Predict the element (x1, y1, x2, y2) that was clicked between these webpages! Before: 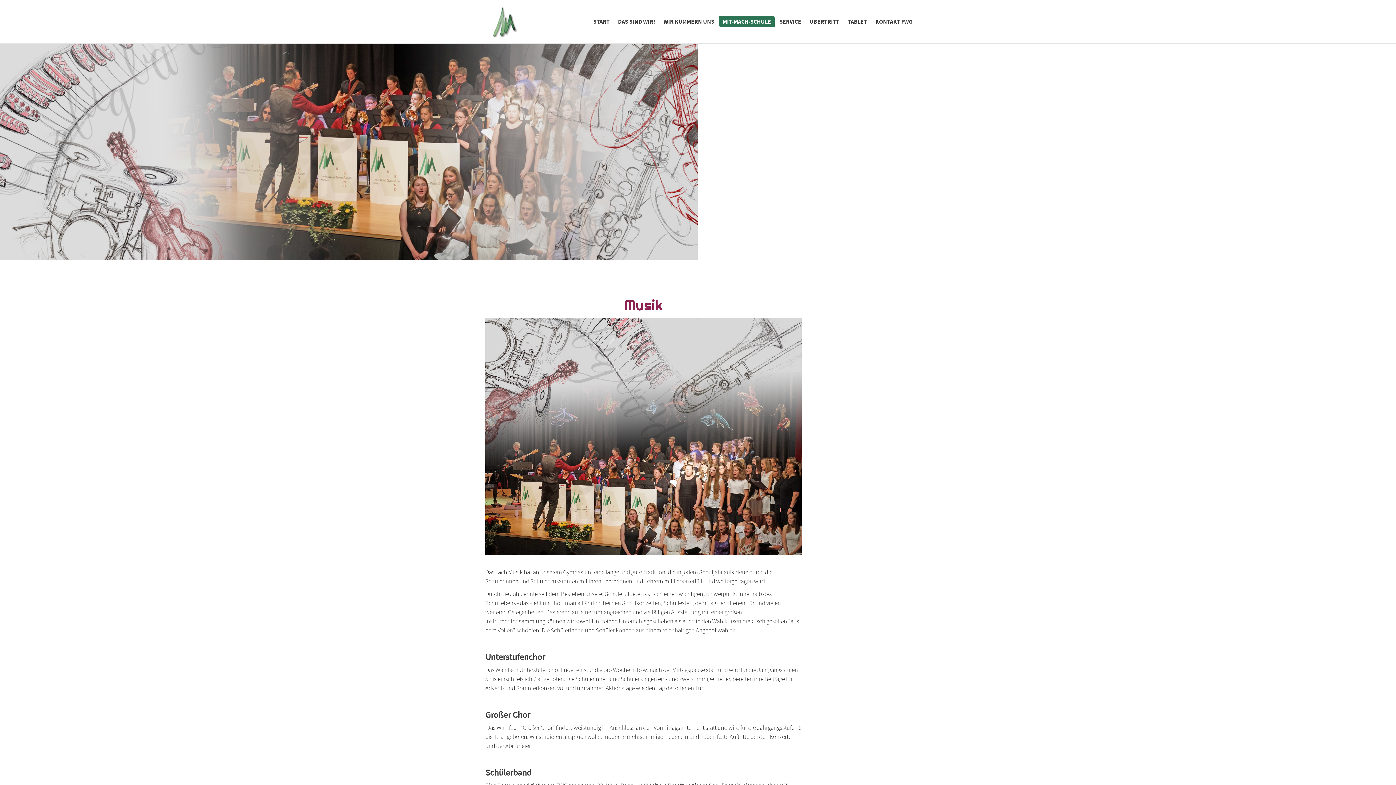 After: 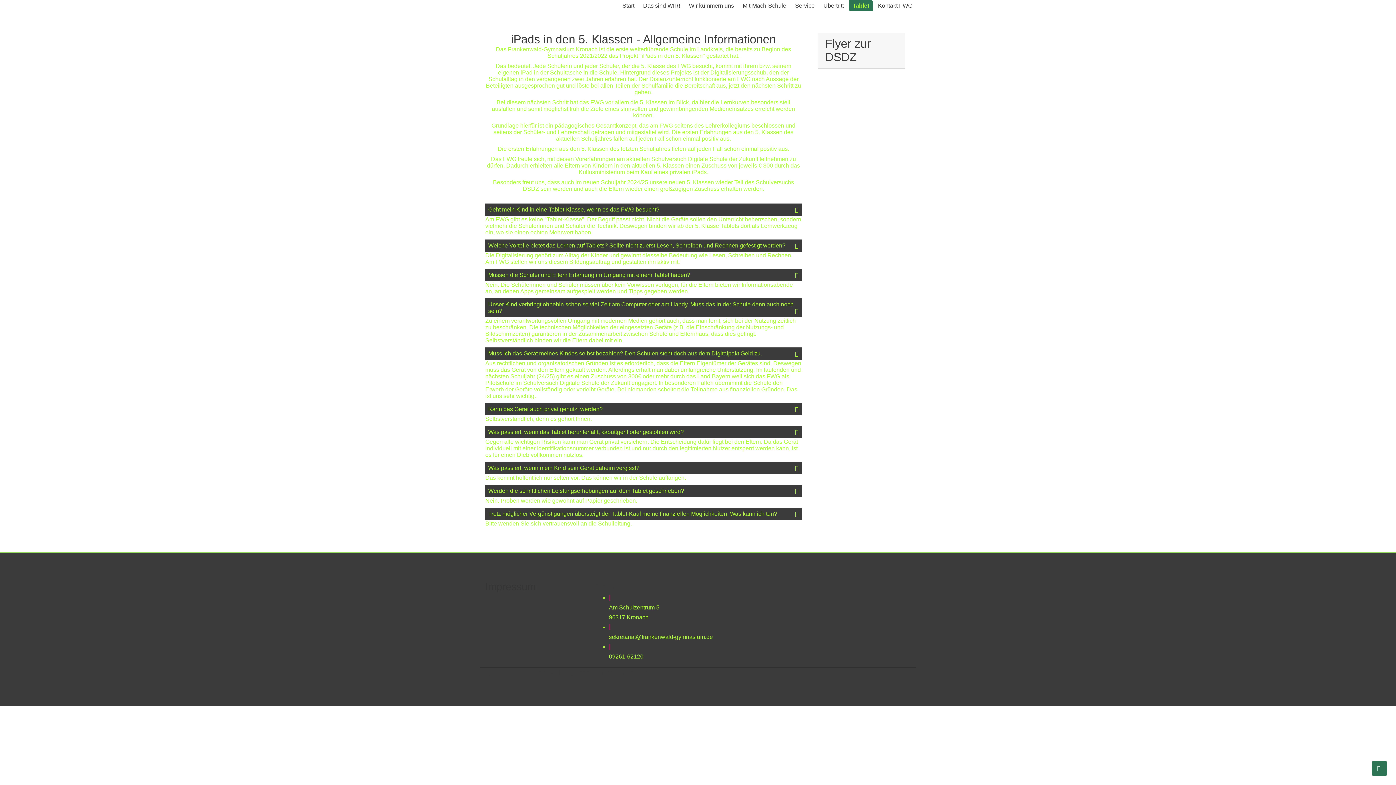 Action: bbox: (844, 16, 870, 27) label: TABLET